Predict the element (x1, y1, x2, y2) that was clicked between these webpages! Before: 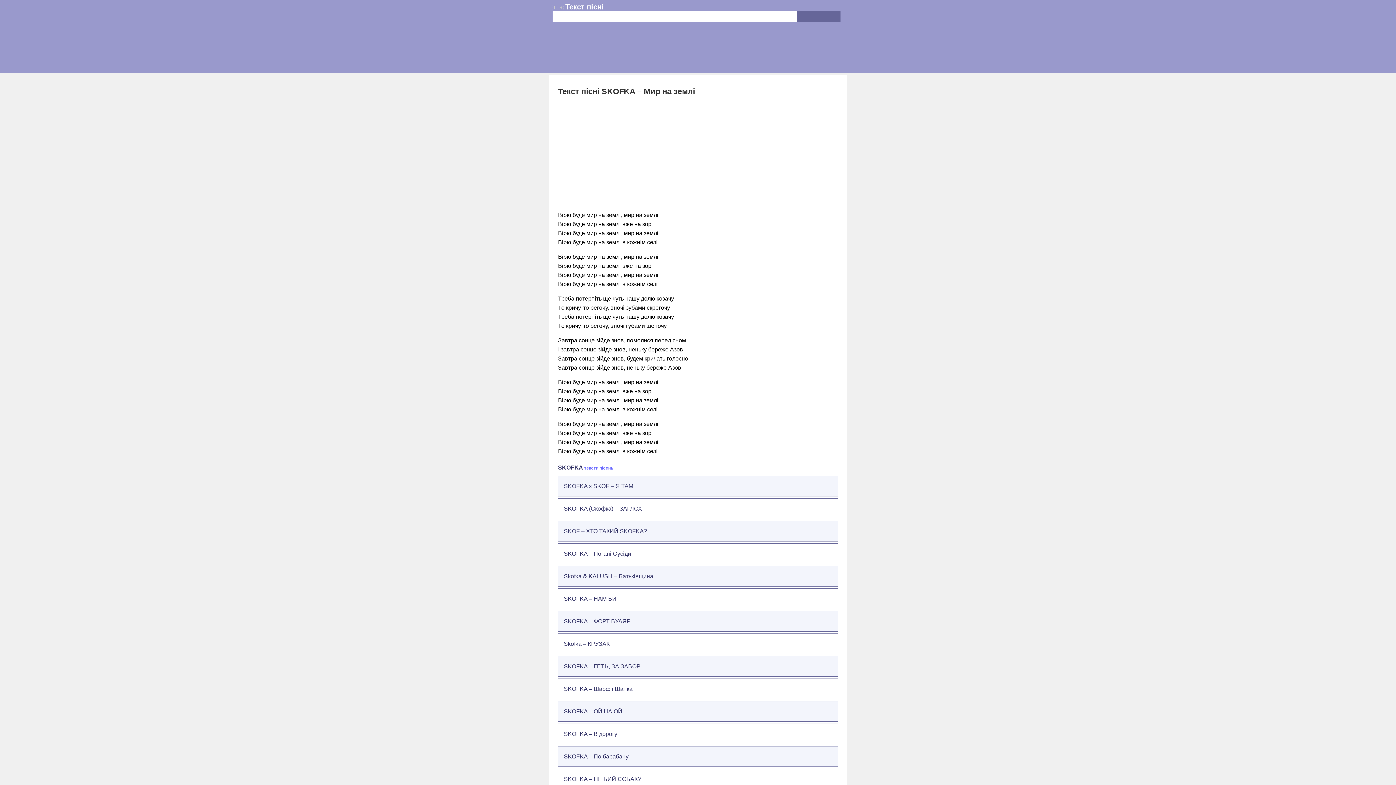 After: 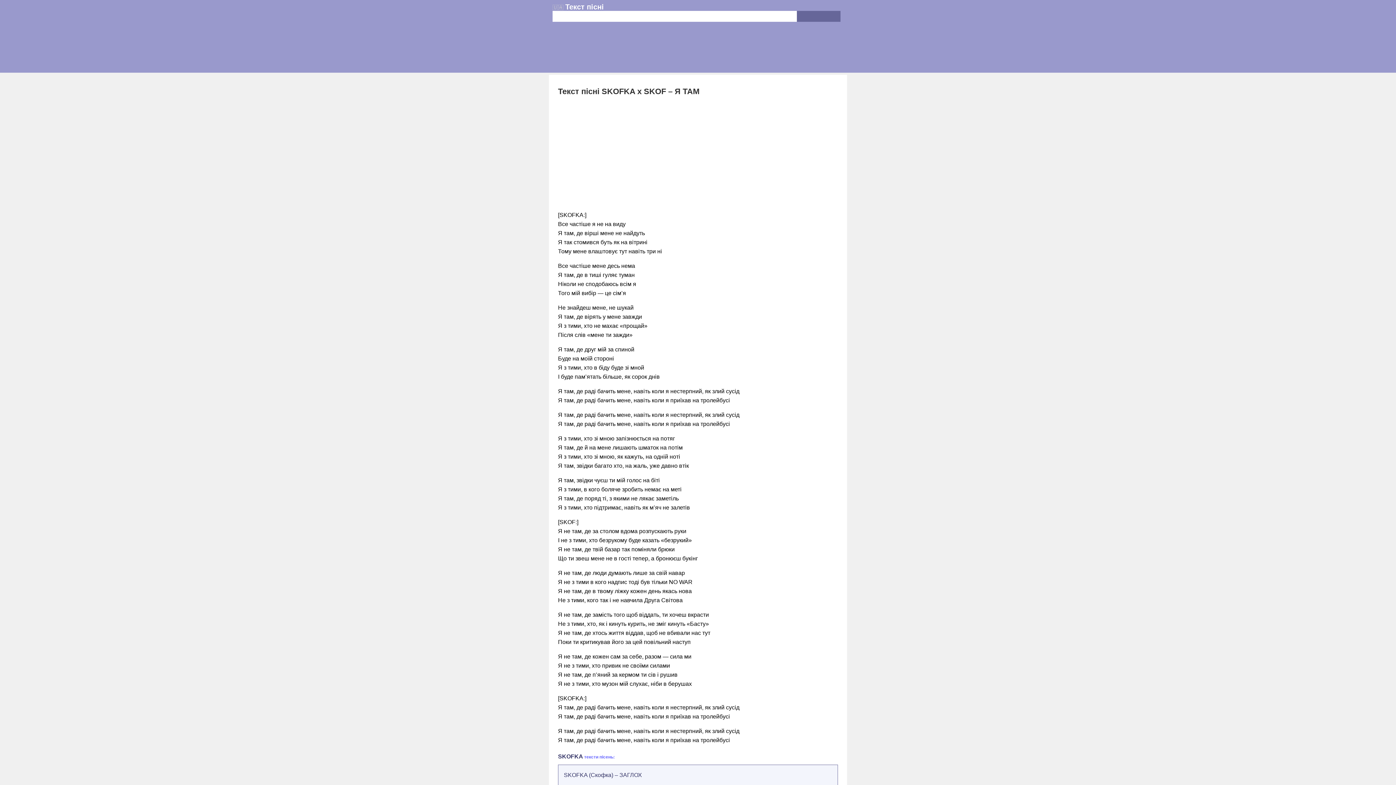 Action: bbox: (564, 483, 633, 489) label: SKOFKA x SKOF – Я ТАМ